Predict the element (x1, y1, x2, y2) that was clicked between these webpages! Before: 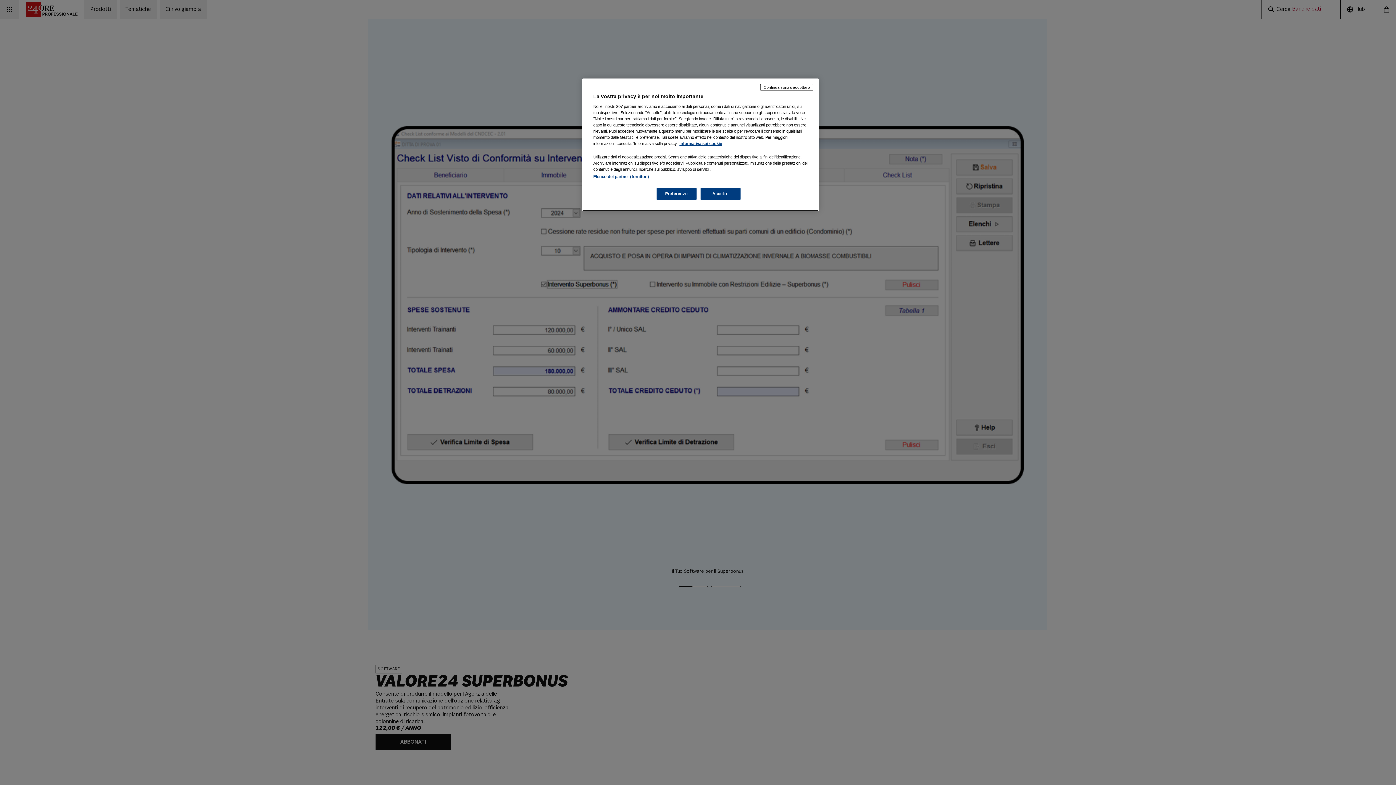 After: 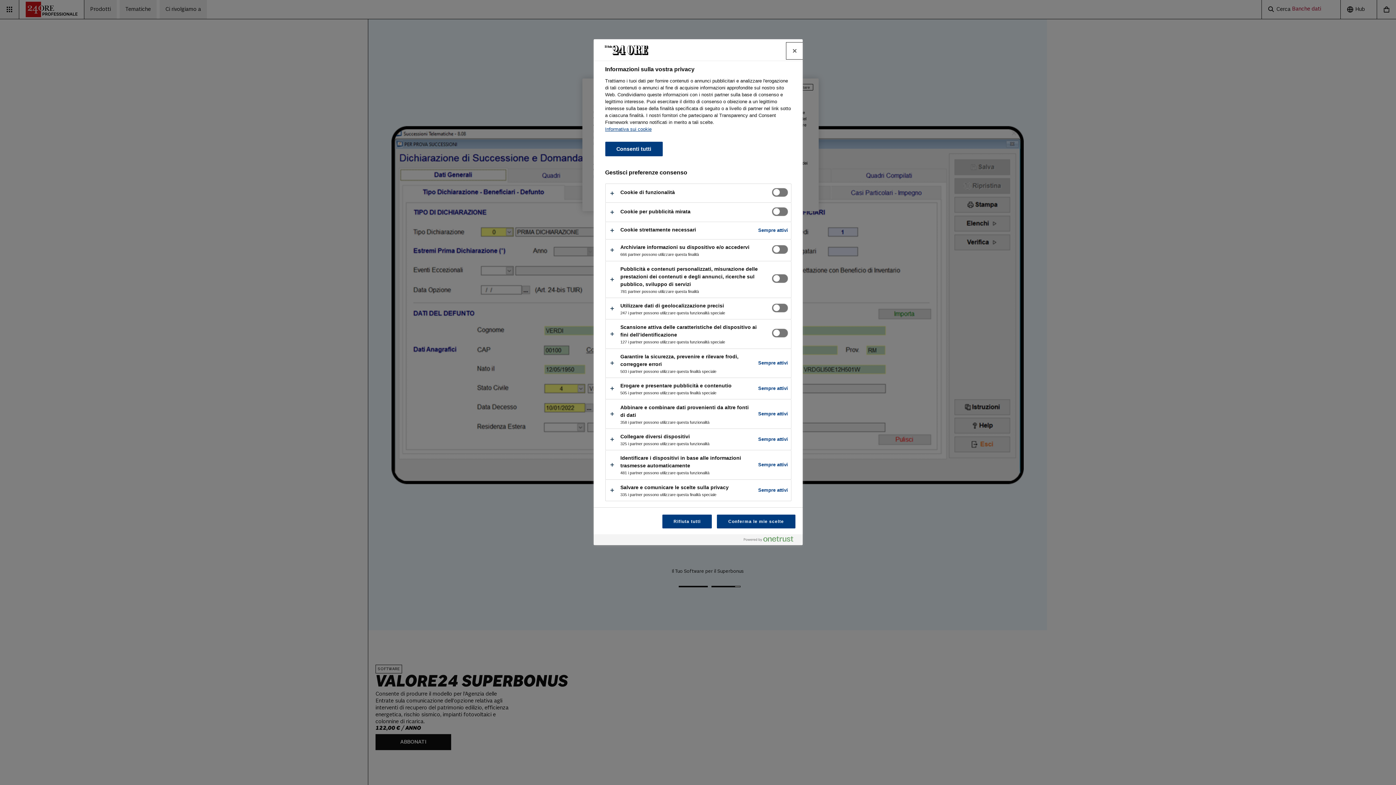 Action: label: Preferenze bbox: (656, 188, 696, 200)